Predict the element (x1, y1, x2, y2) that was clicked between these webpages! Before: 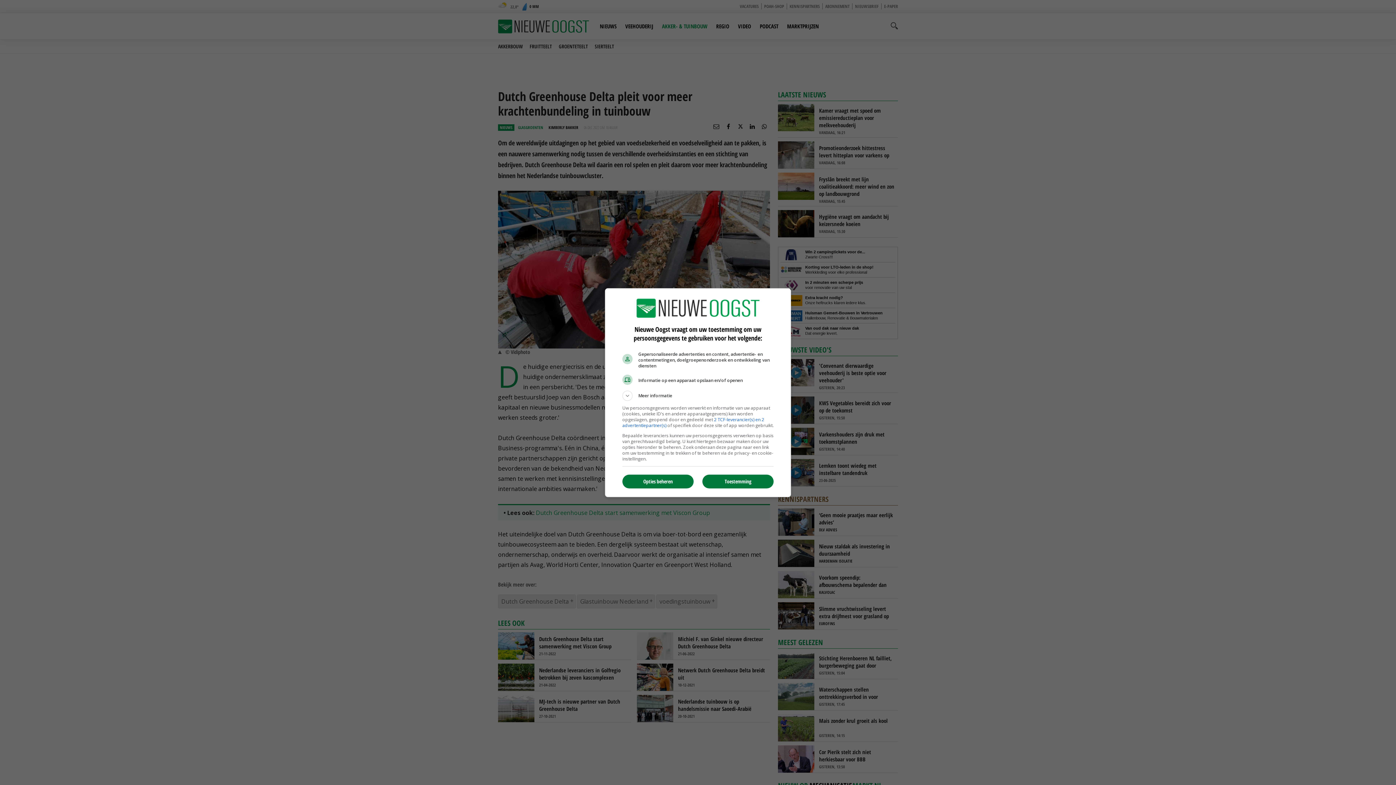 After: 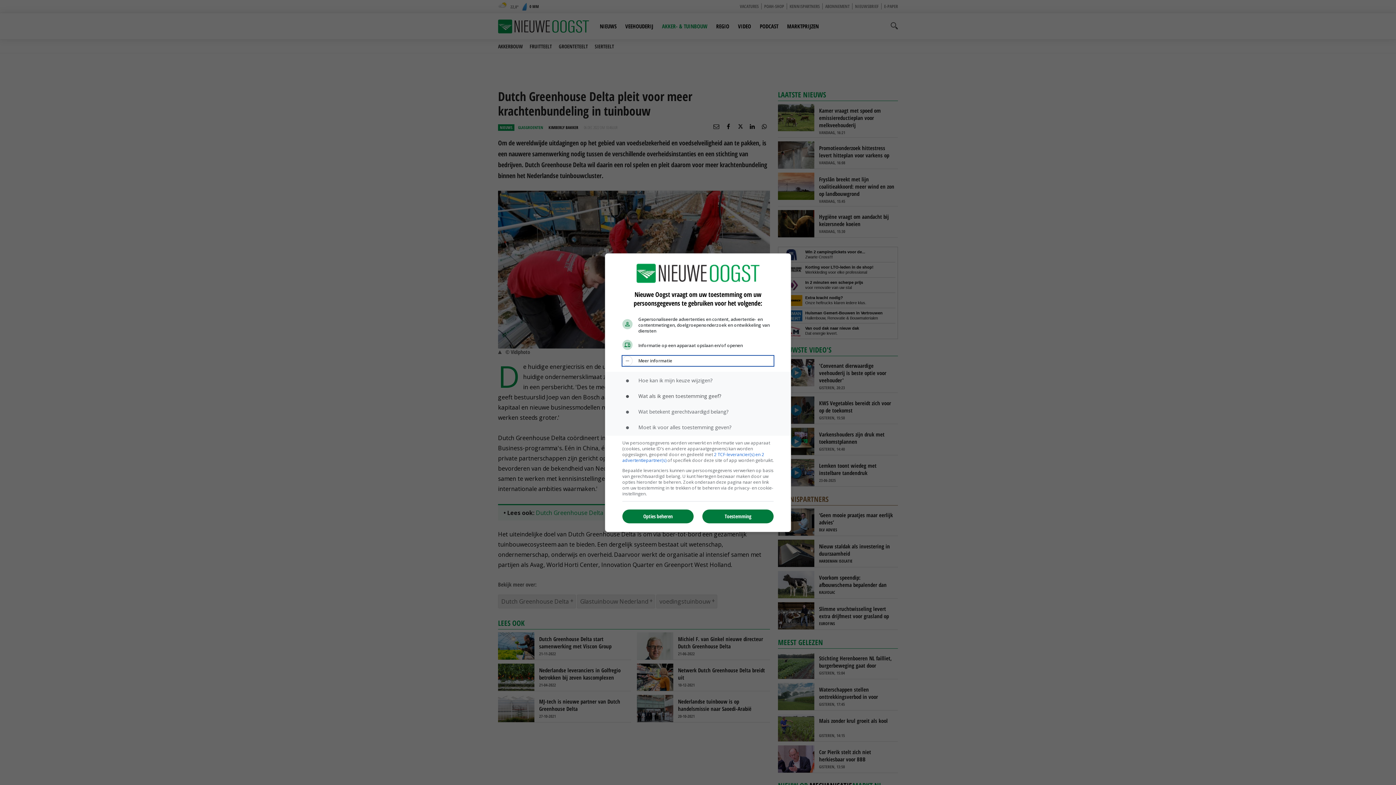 Action: label: Meer informatie bbox: (622, 390, 773, 400)